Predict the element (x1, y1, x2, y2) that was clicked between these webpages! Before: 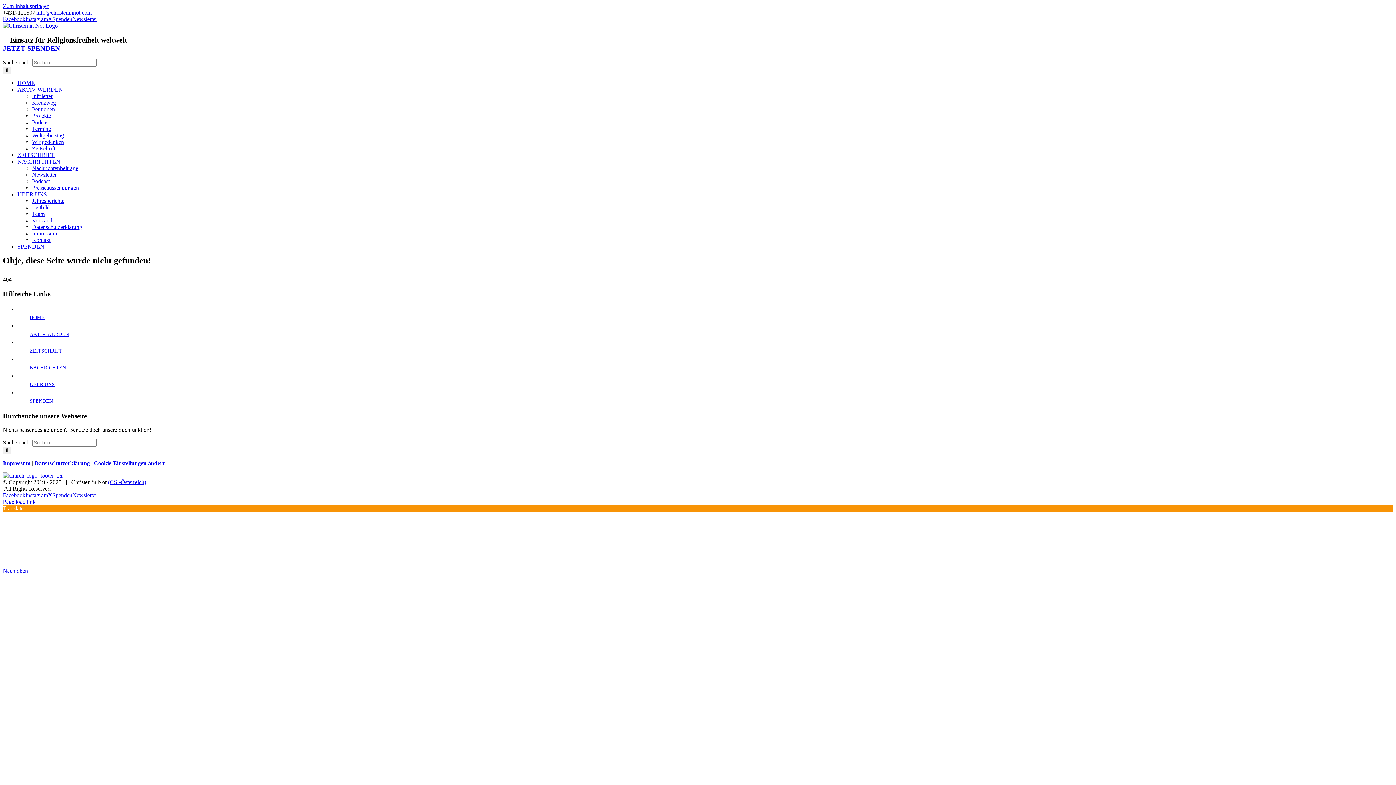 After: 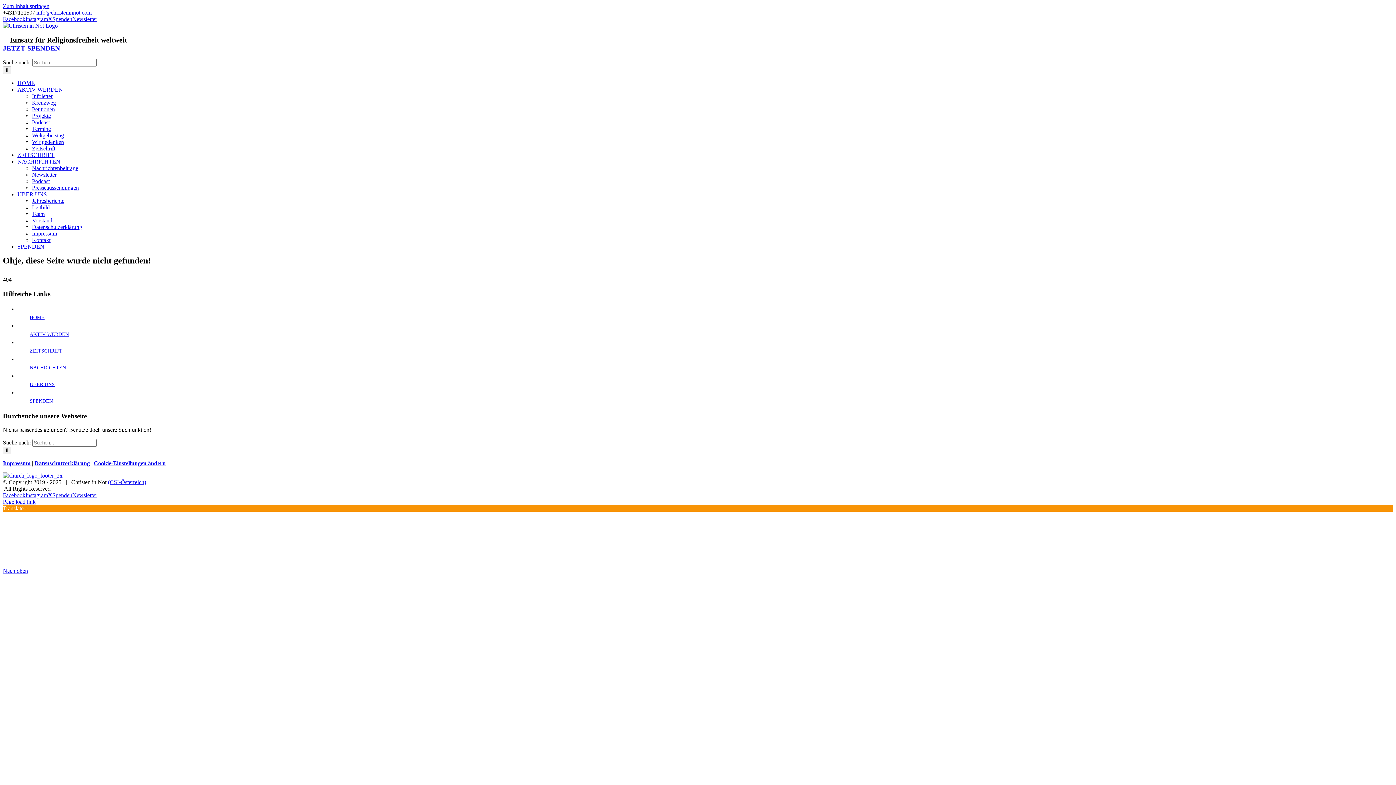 Action: bbox: (48, 492, 52, 498) label: X